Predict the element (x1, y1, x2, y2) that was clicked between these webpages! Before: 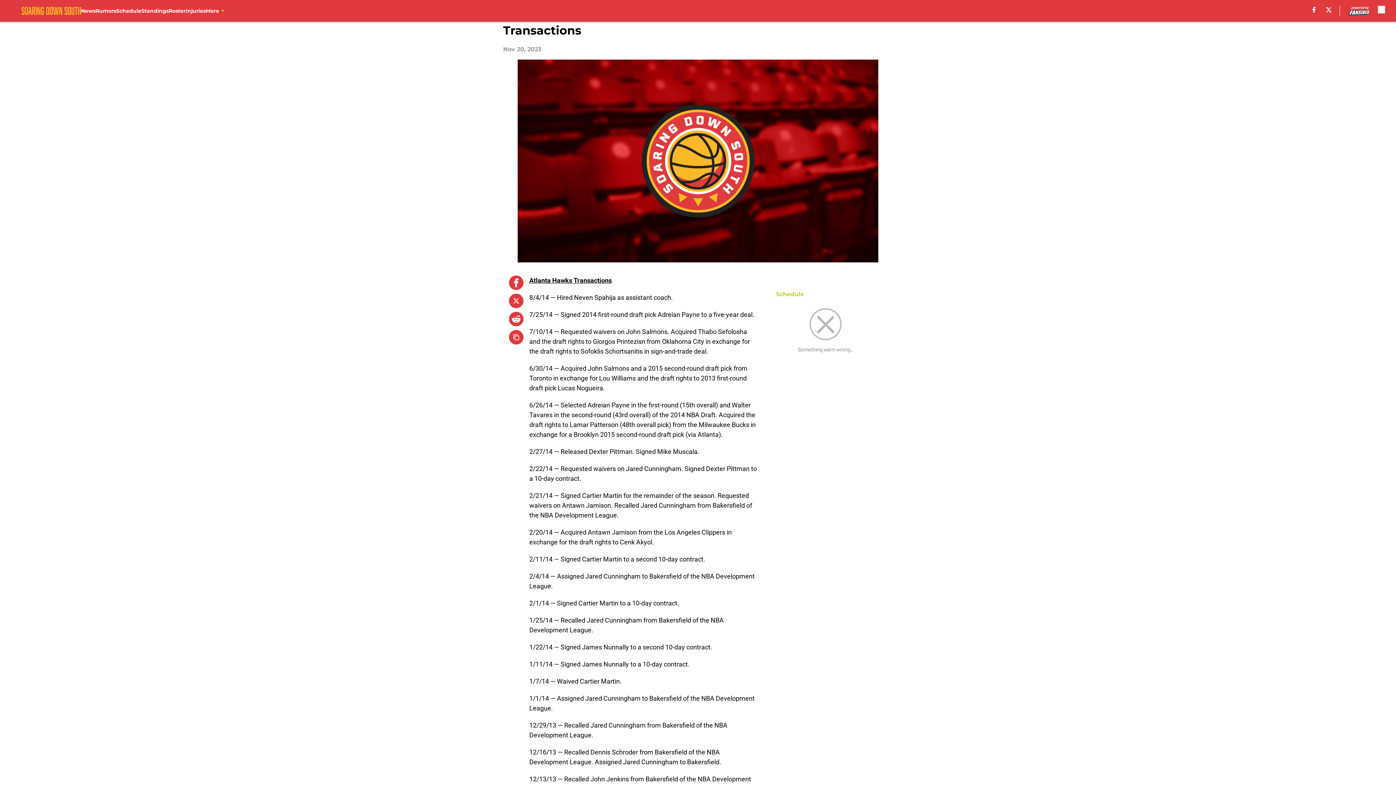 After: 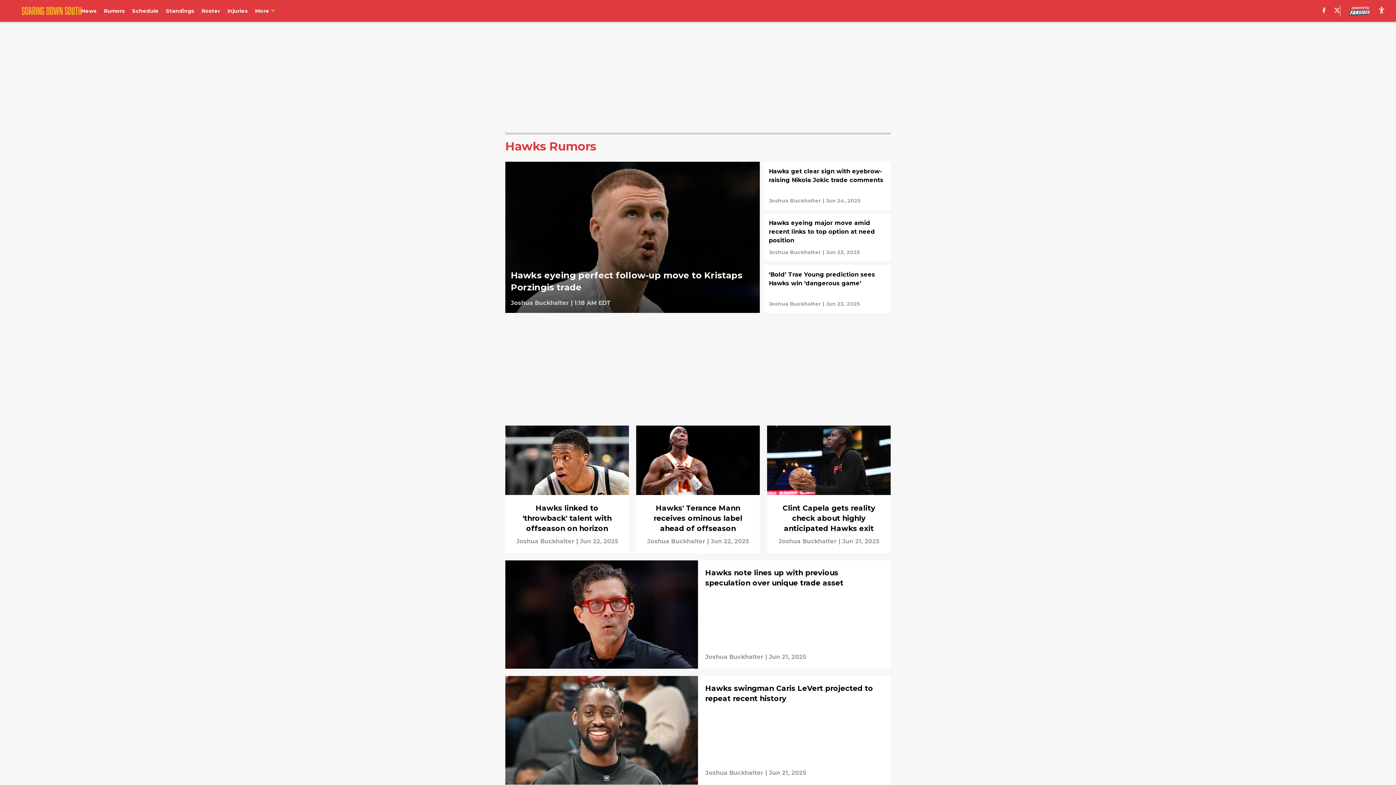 Action: bbox: (95, 0, 116, 21) label: Rumors